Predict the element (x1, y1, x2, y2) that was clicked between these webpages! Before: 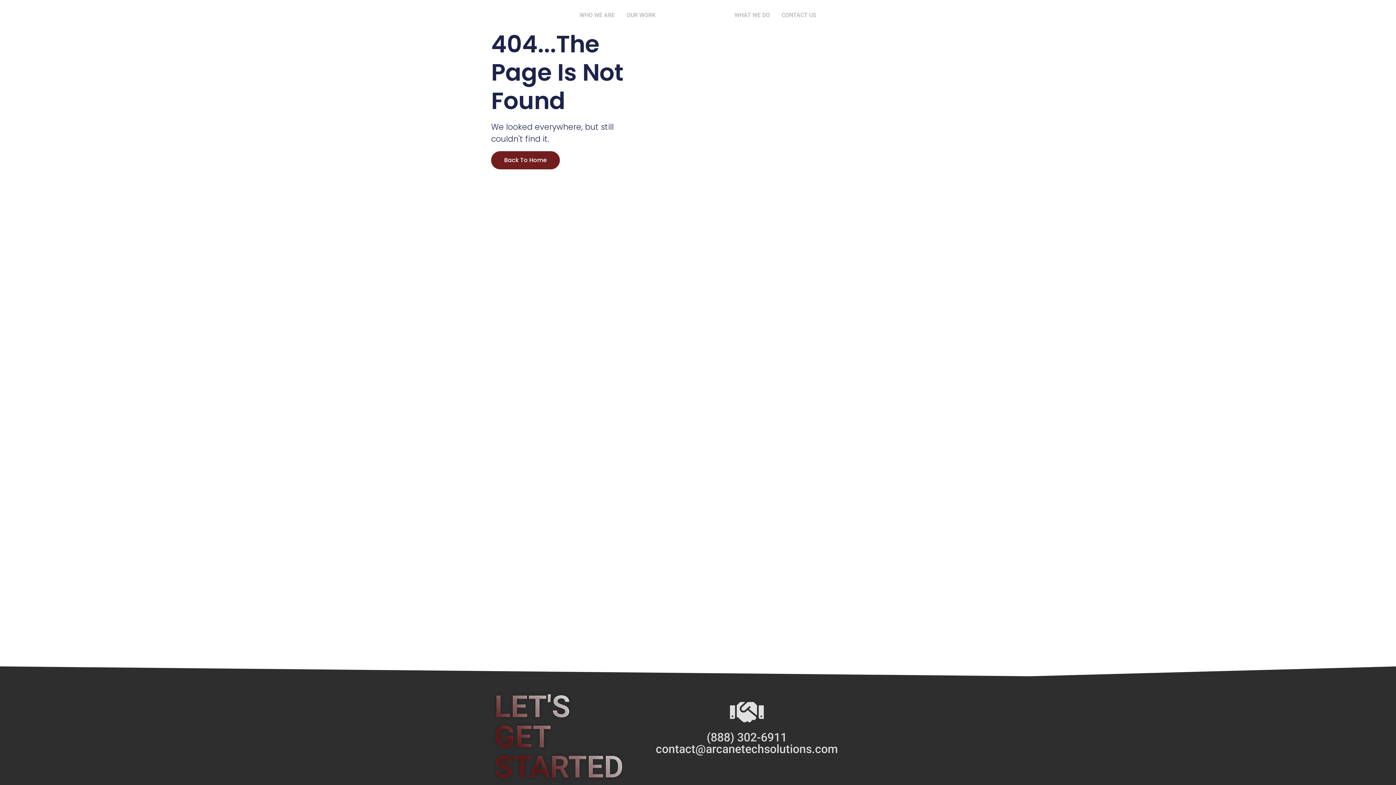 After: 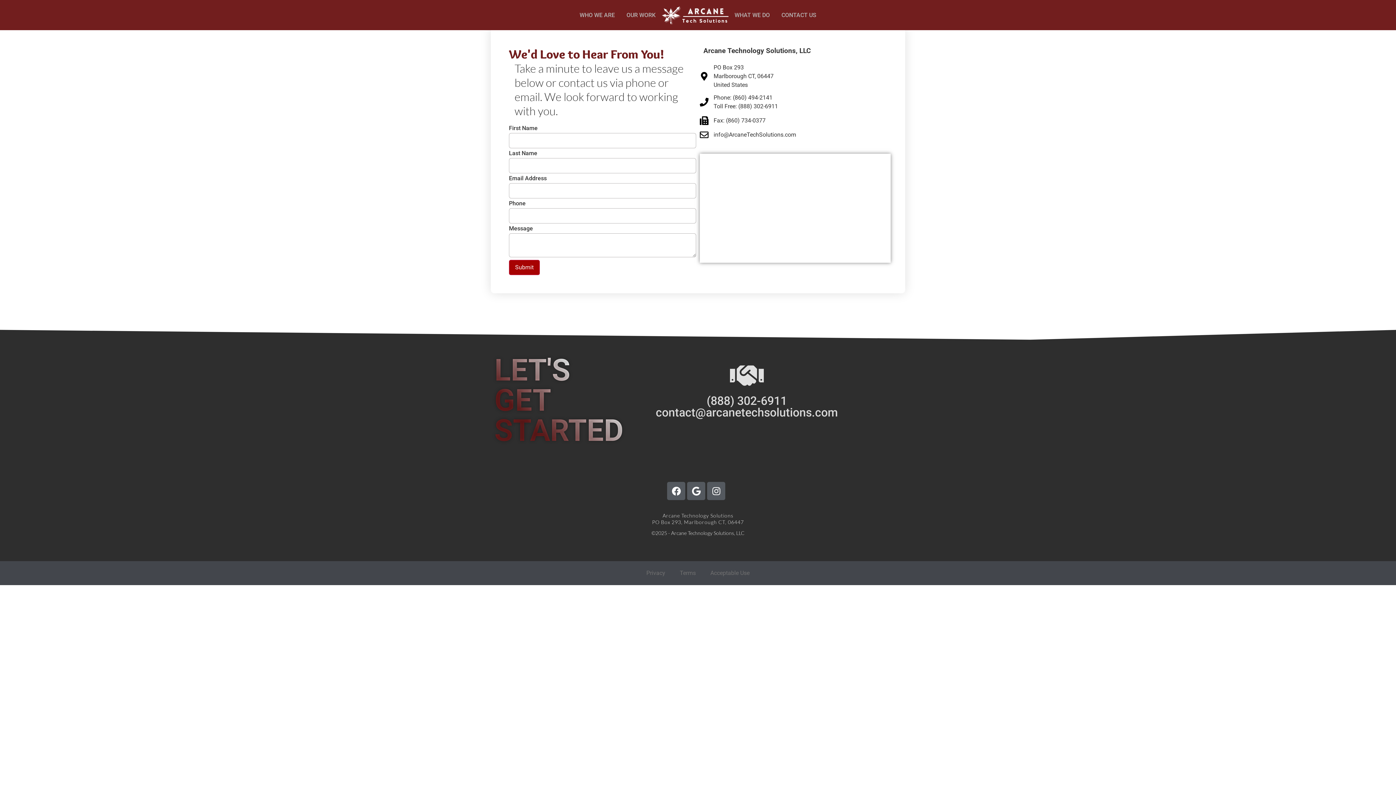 Action: bbox: (781, 10, 816, 19) label: CONTACT US